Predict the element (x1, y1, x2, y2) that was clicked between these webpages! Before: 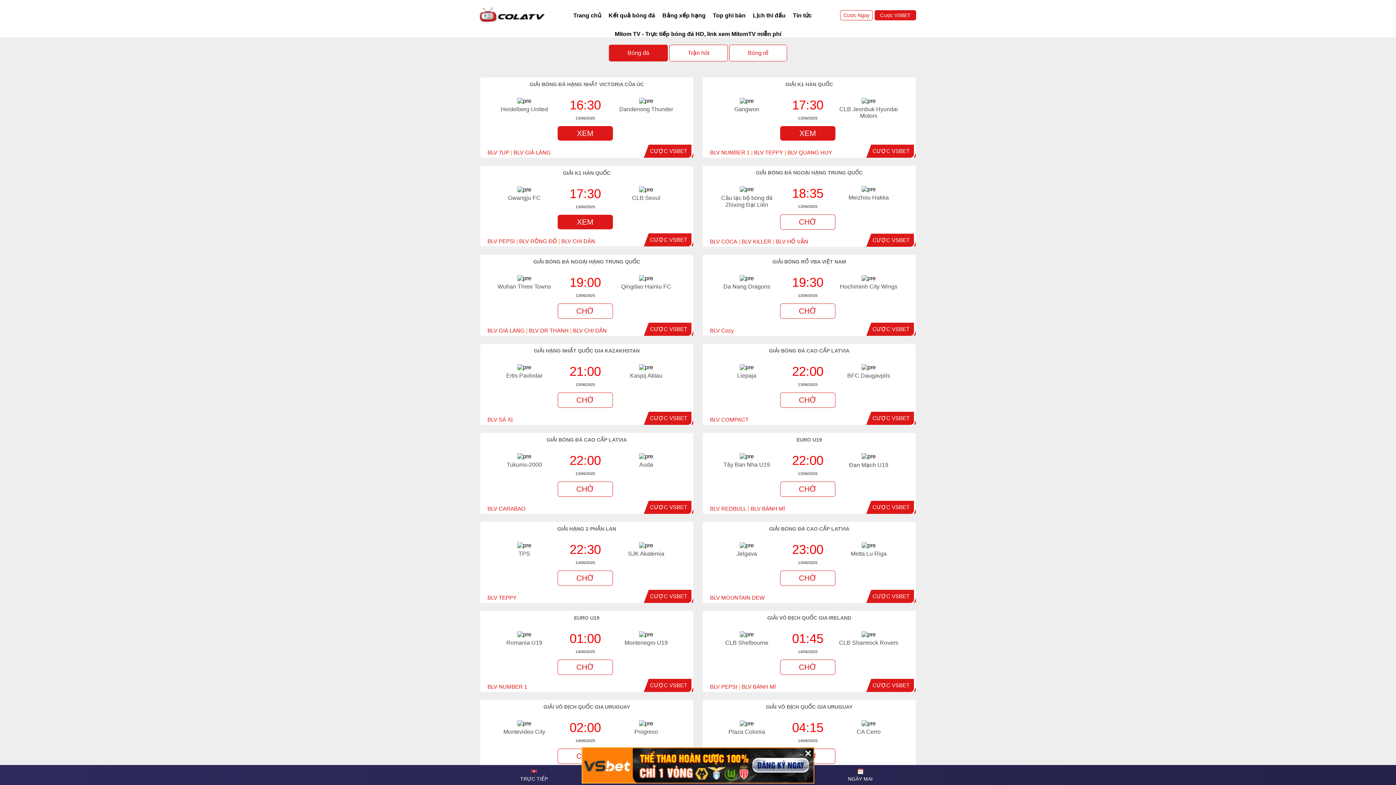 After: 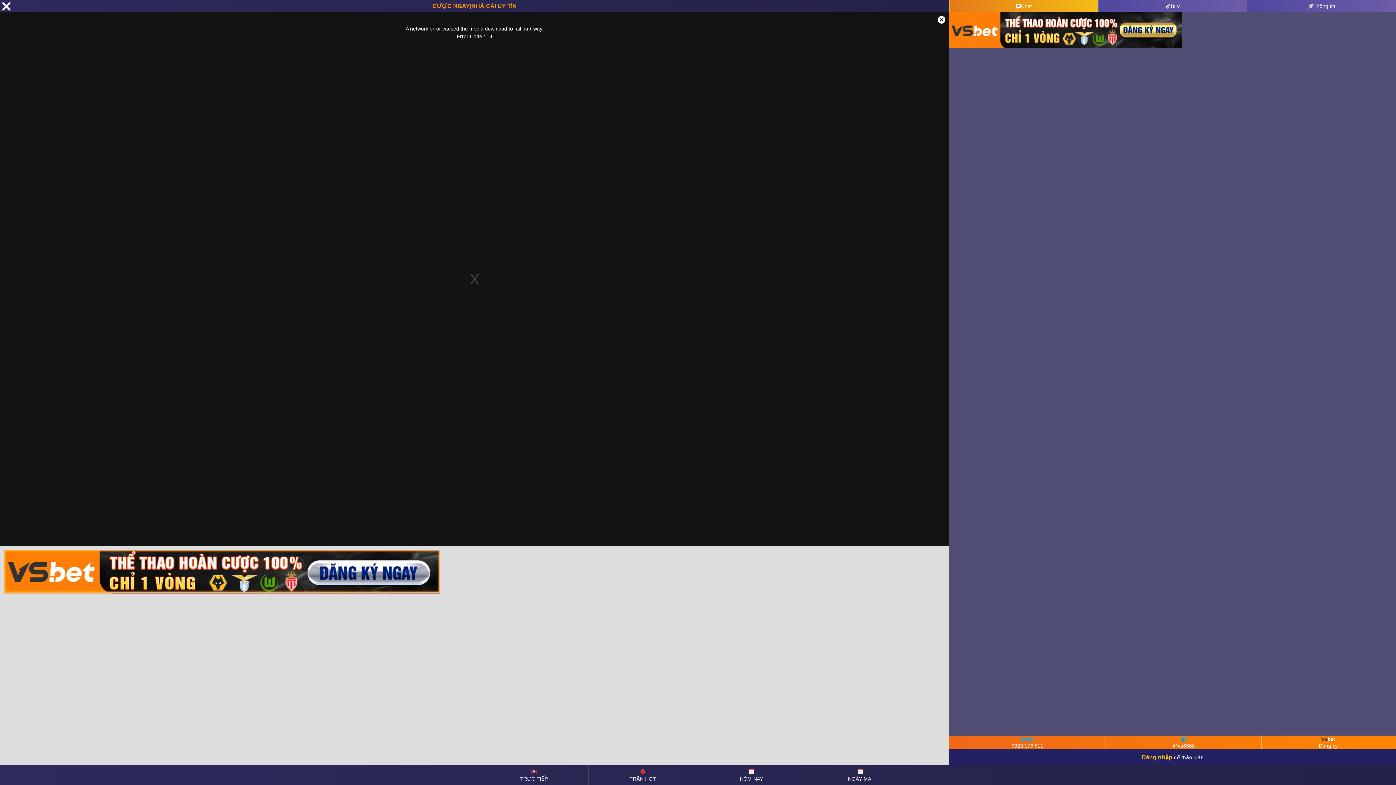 Action: bbox: (710, 327, 734, 333) label: BLV Cozy